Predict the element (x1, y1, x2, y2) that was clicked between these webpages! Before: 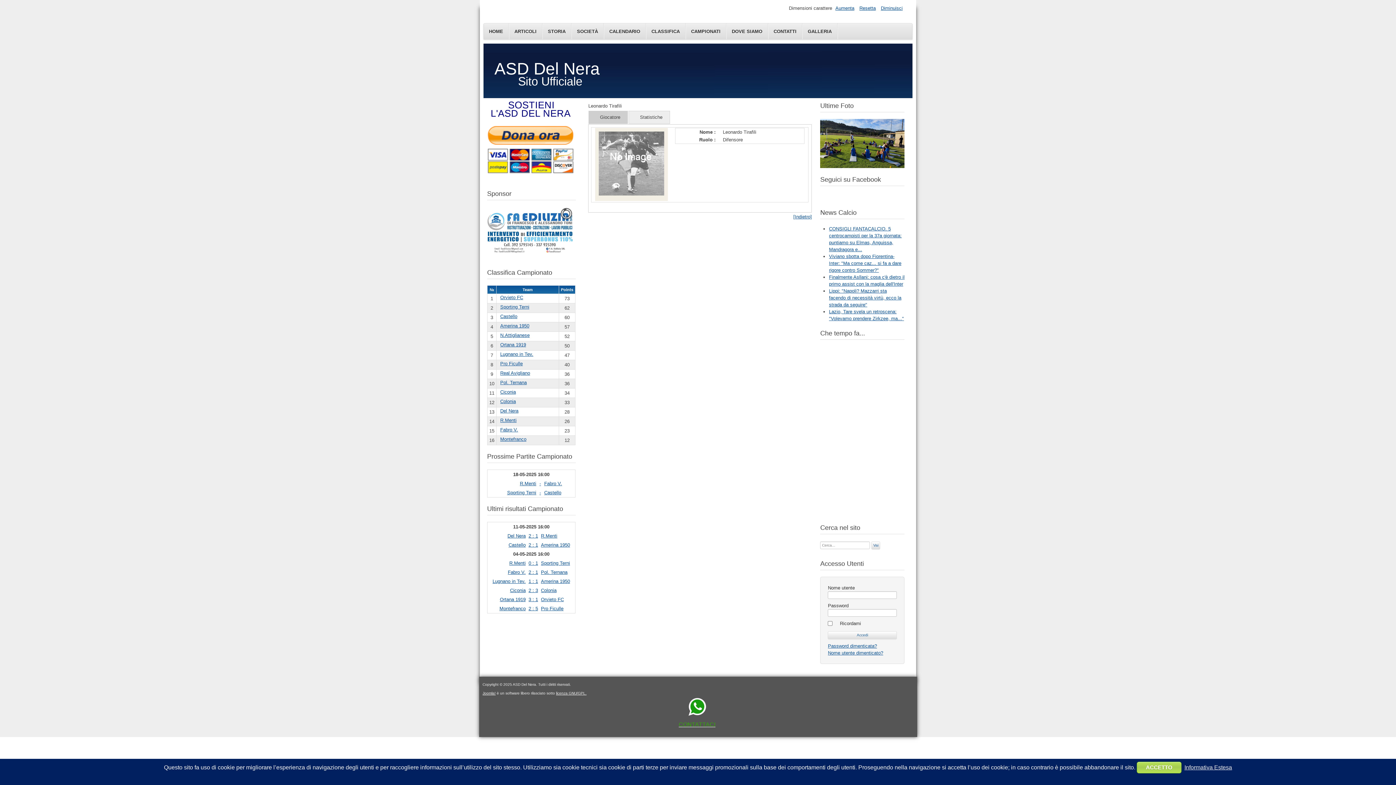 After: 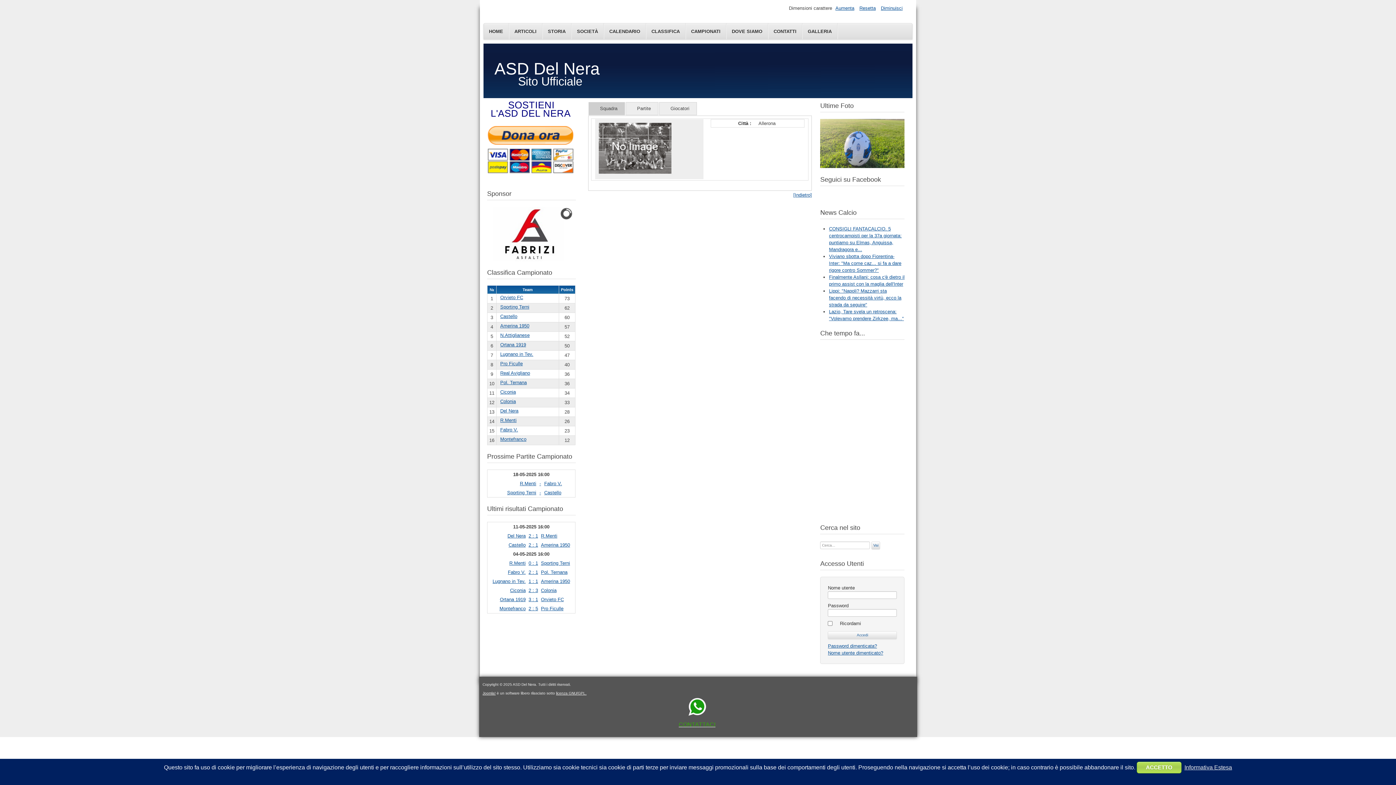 Action: label: R.Menti bbox: (541, 533, 557, 538)